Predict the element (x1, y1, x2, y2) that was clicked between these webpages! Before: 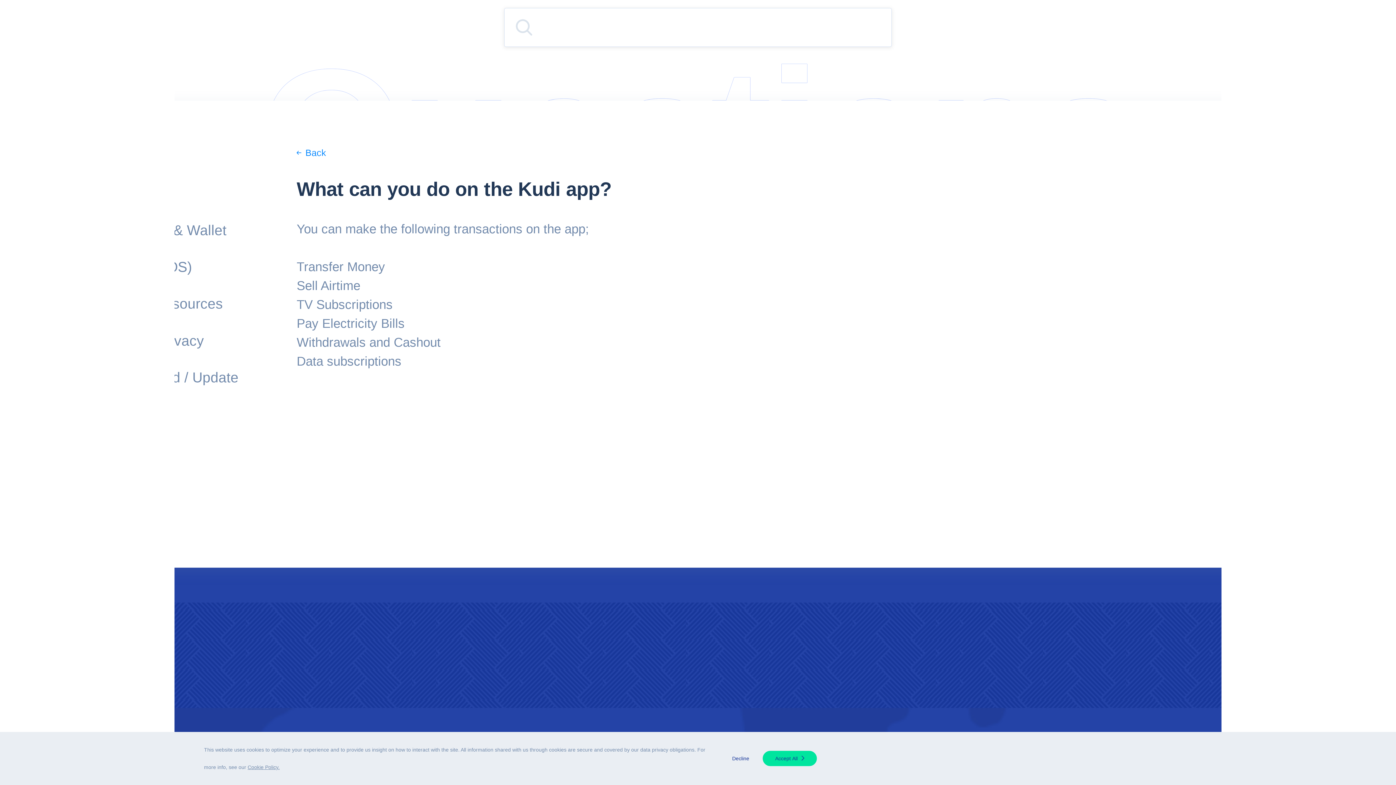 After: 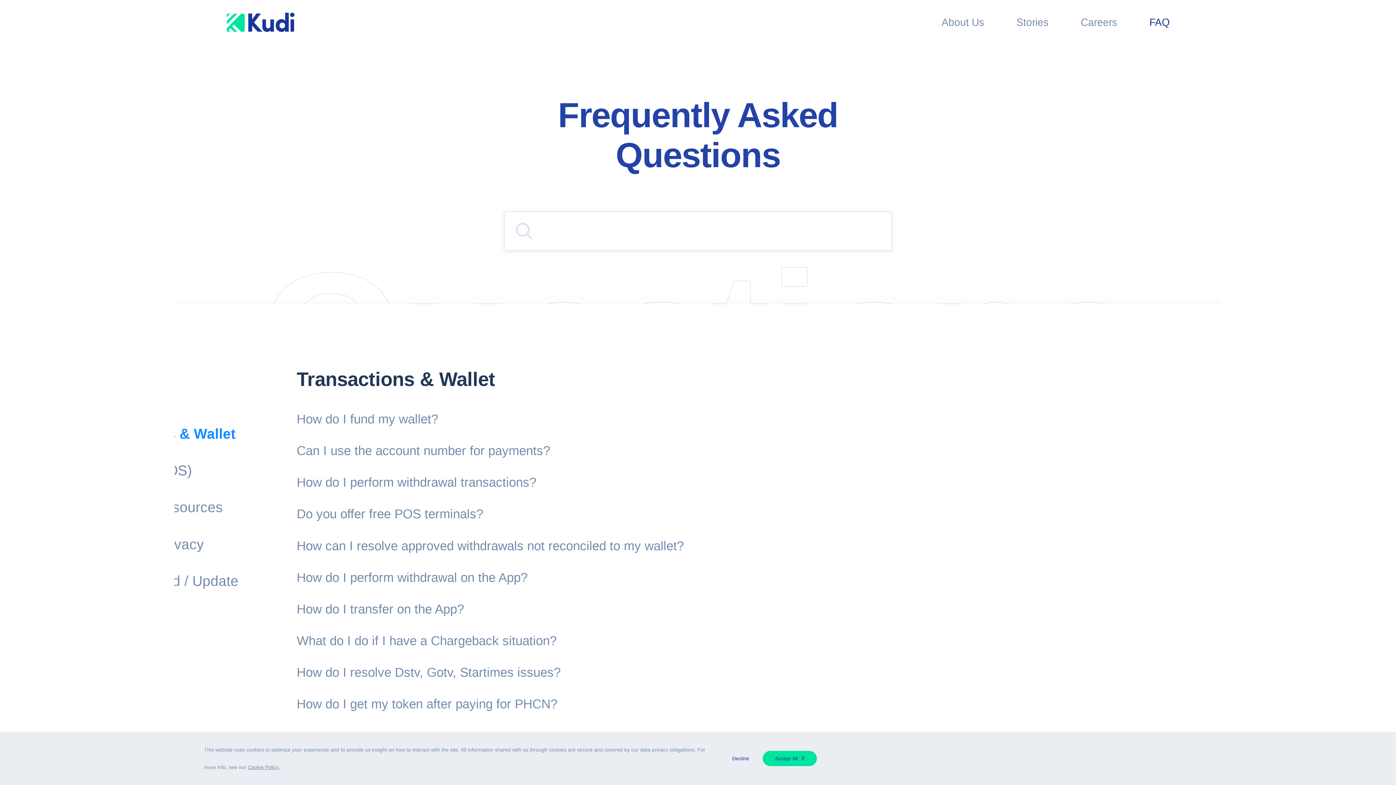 Action: label: Transactions & Wallet bbox: (87, 219, 296, 240)